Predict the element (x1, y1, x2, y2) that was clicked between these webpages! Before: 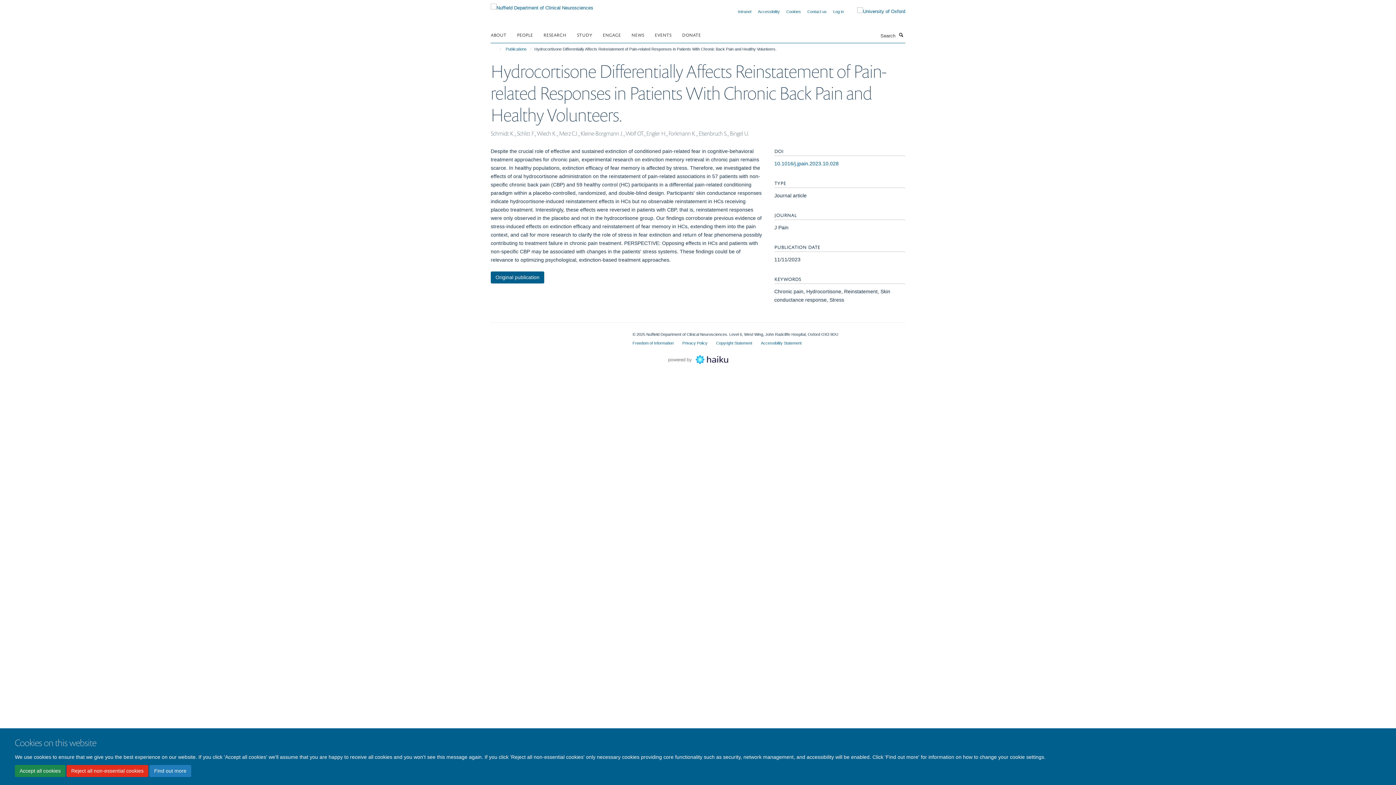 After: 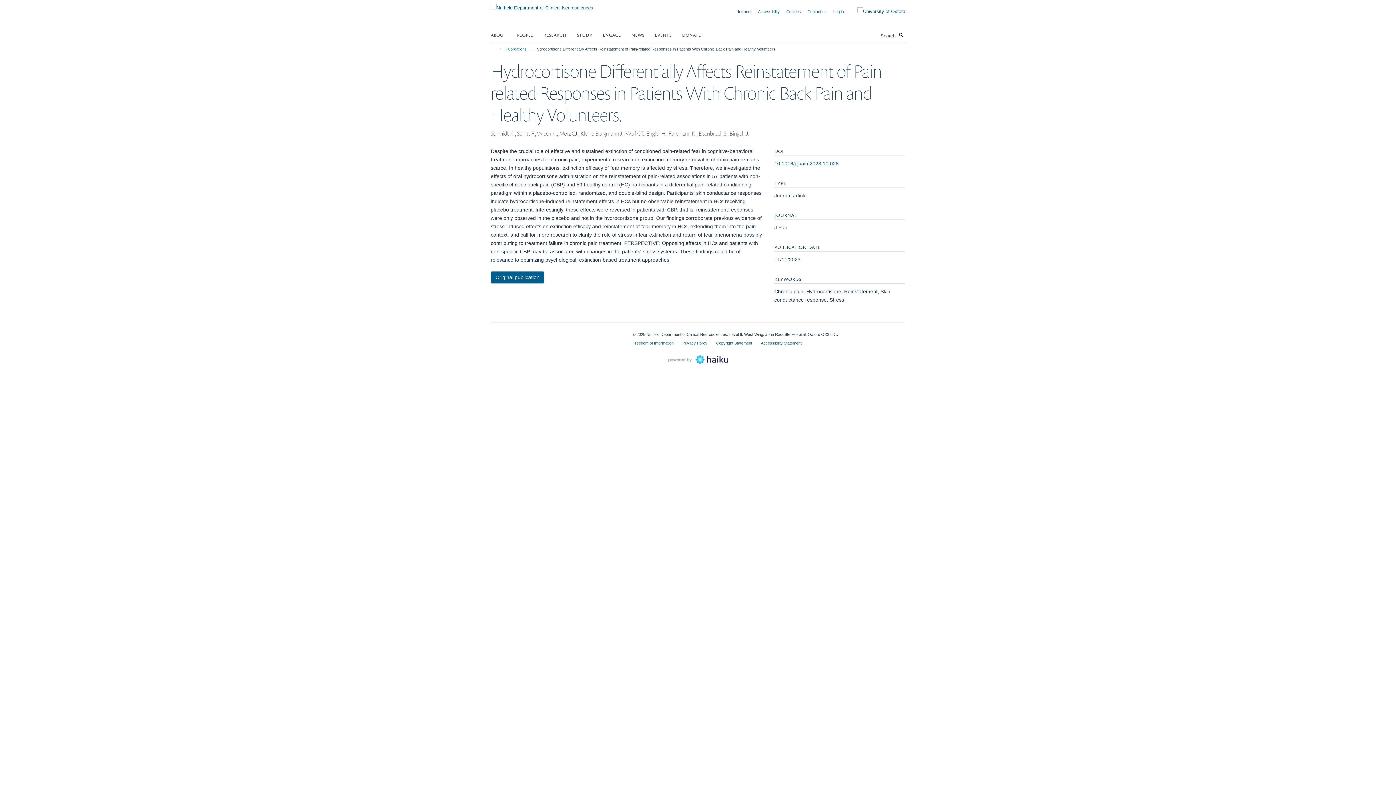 Action: label: Accept all cookies bbox: (14, 765, 65, 777)